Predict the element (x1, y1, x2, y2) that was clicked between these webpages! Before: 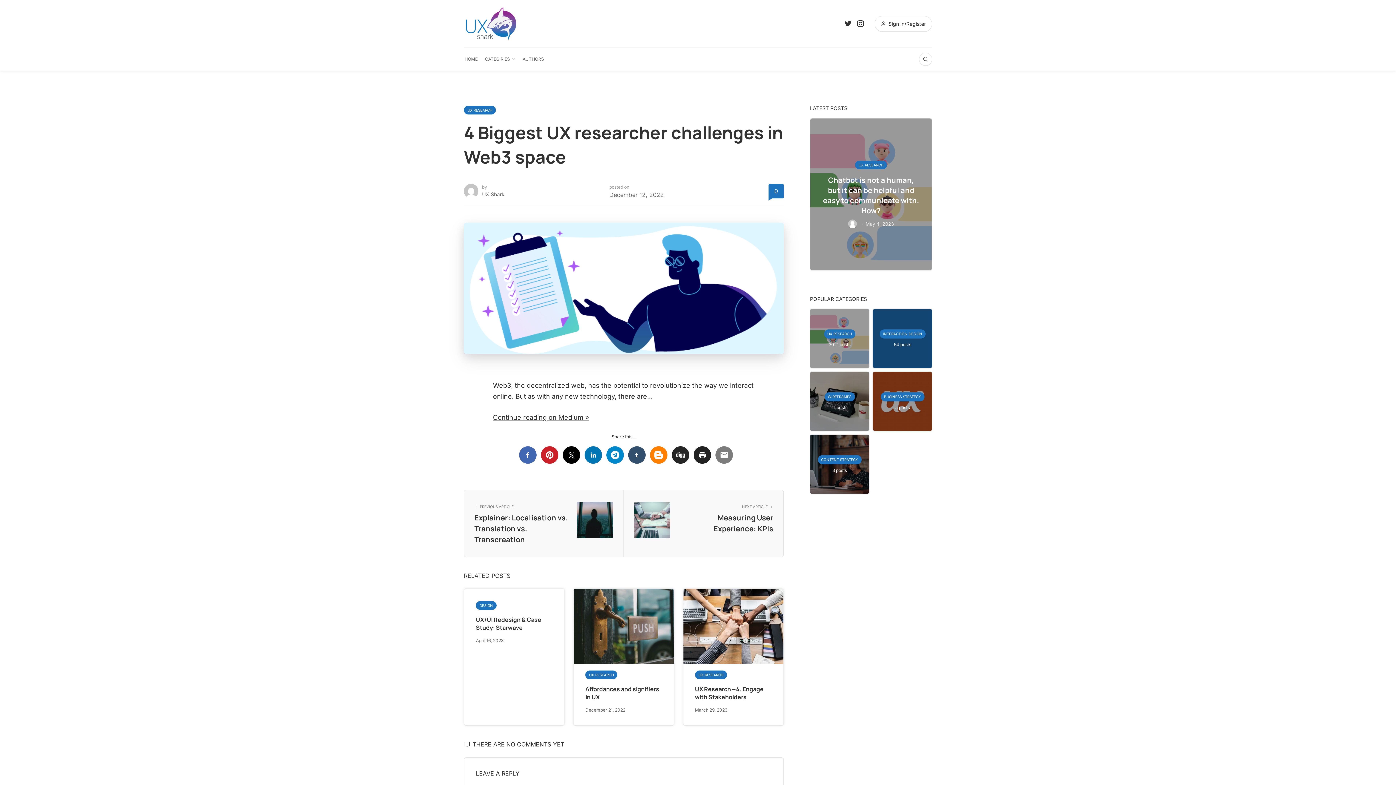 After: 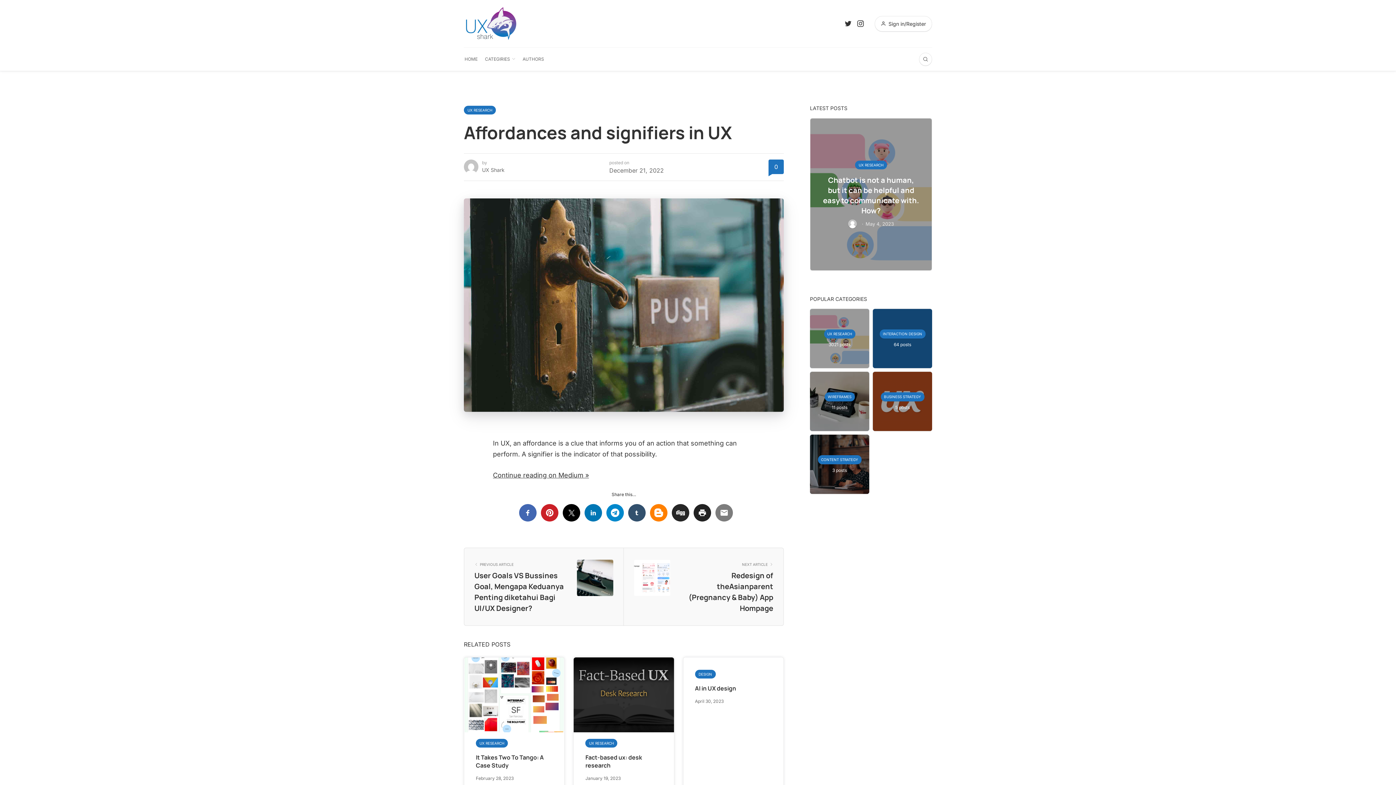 Action: bbox: (573, 589, 674, 664)